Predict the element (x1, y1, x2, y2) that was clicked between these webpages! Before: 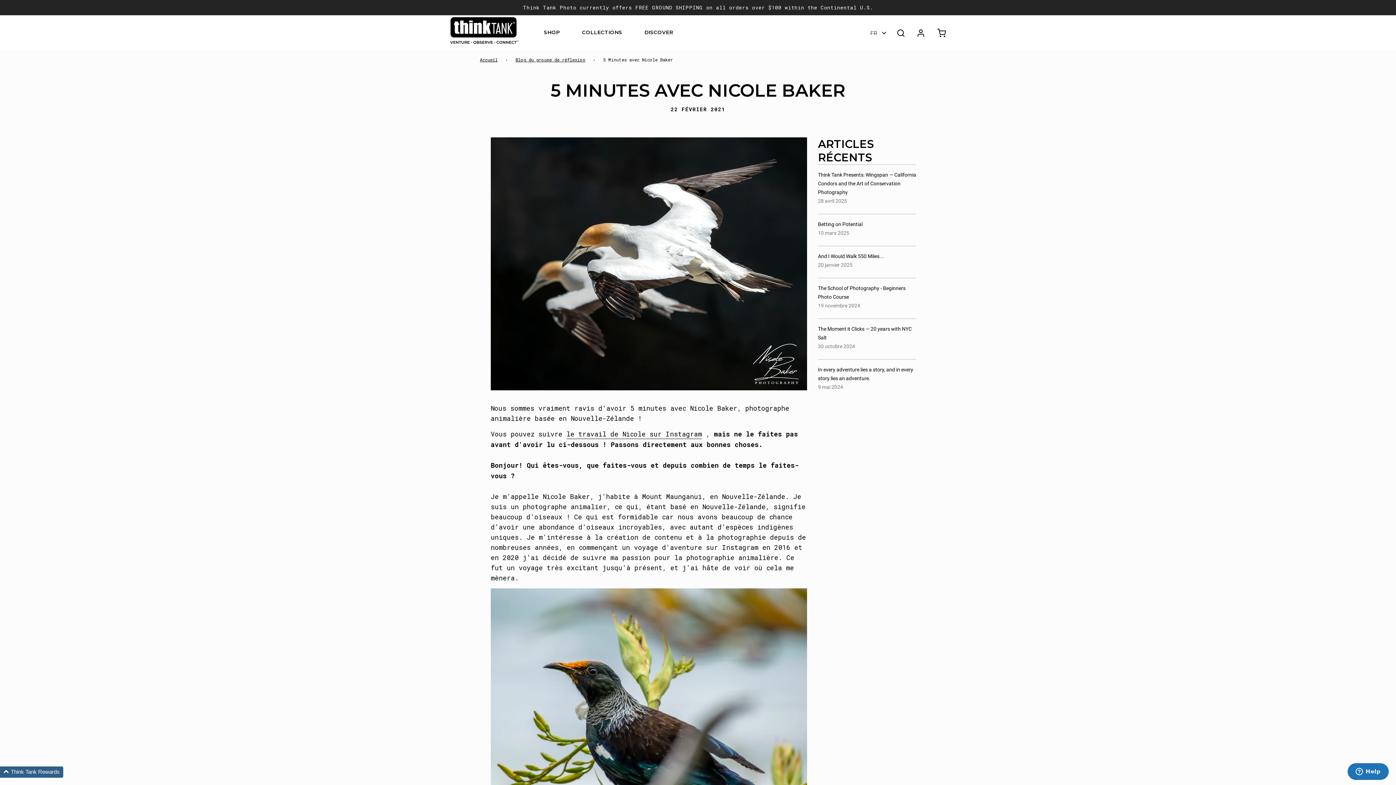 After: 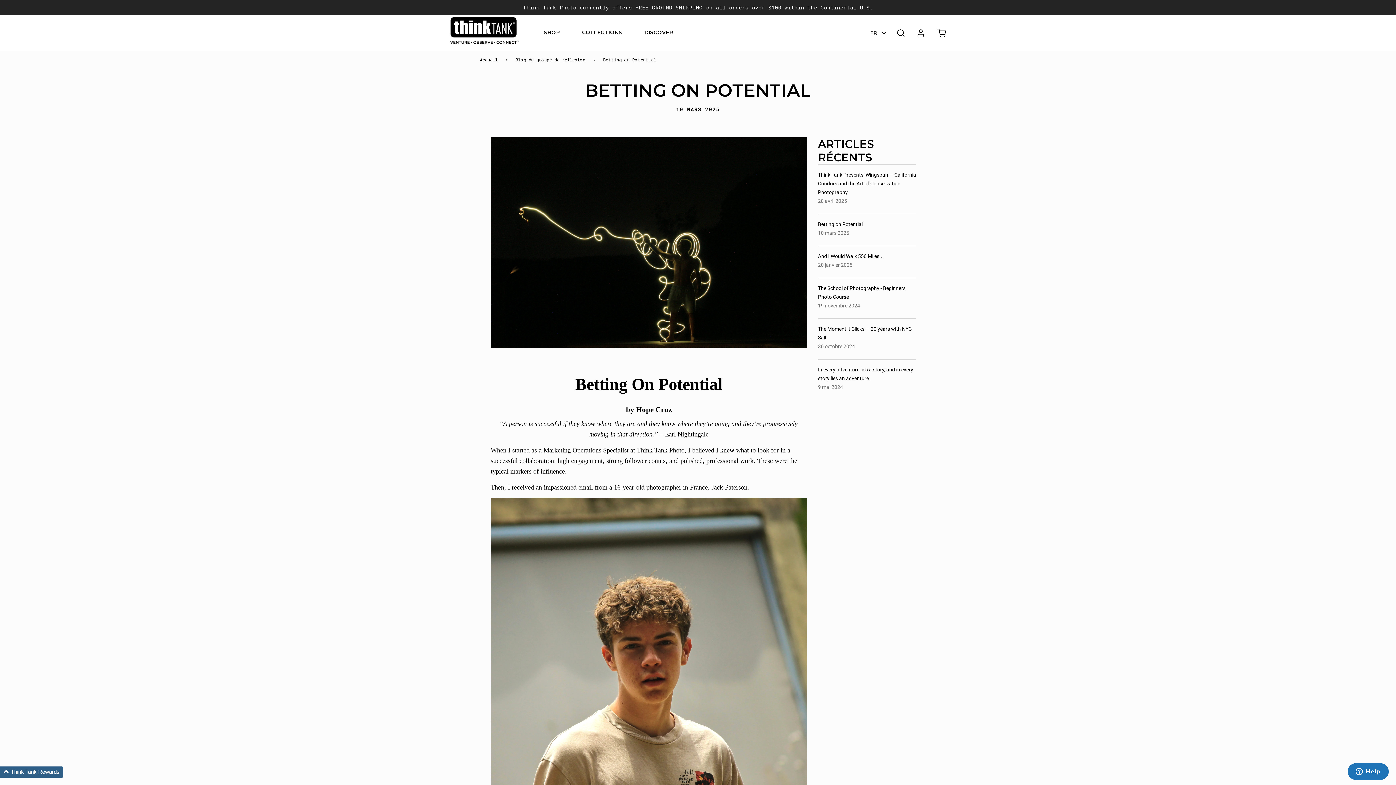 Action: bbox: (818, 221, 862, 227) label: Betting on Potential